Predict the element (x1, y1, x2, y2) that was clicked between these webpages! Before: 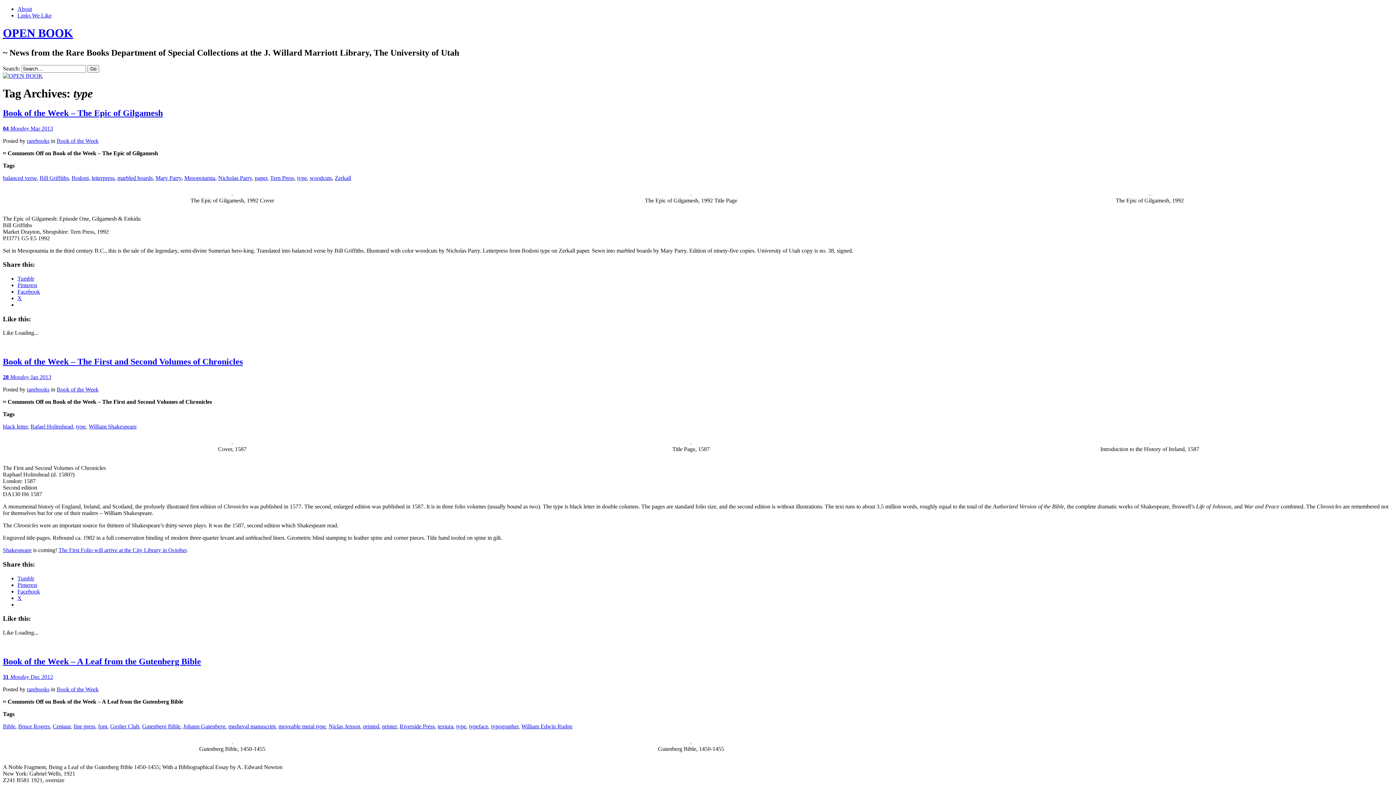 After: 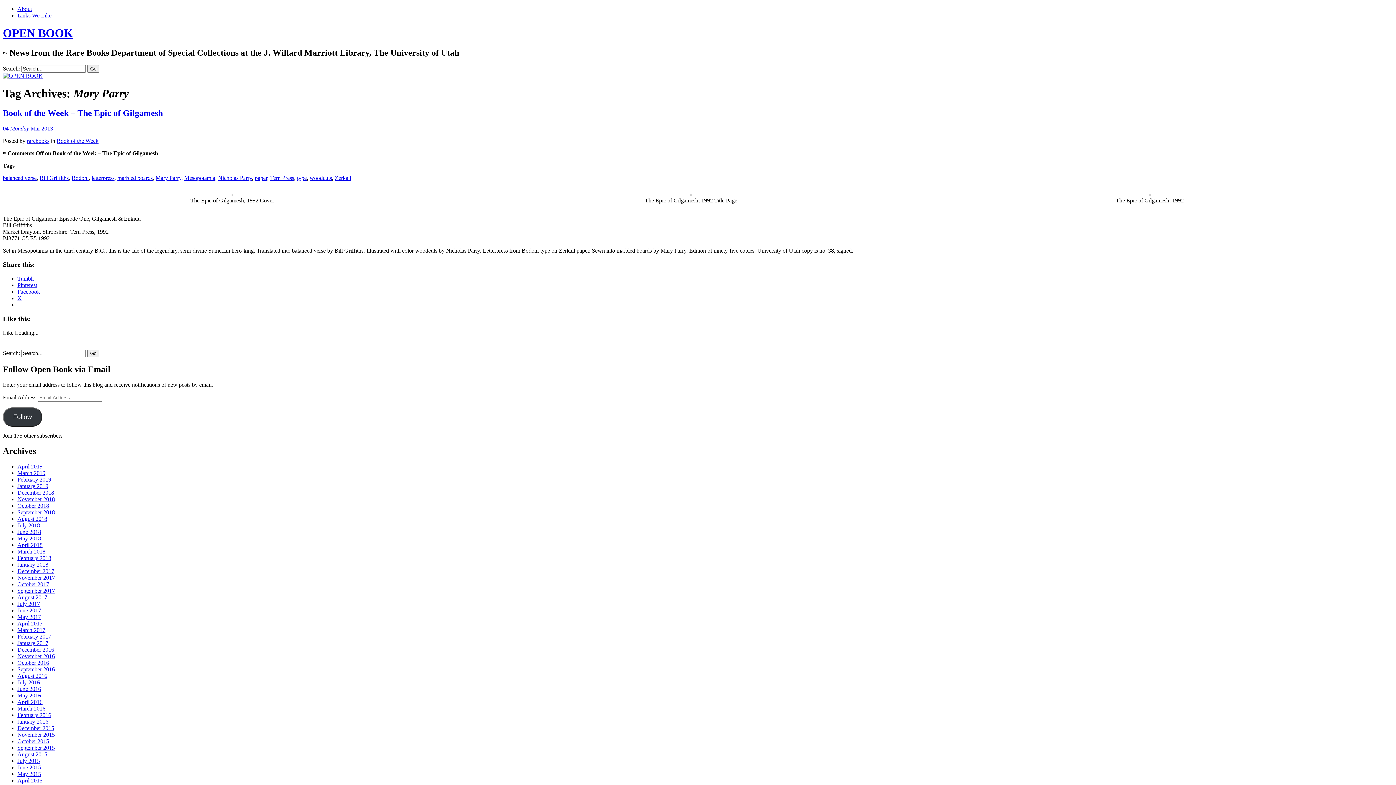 Action: label: Mary Parry bbox: (155, 174, 181, 180)